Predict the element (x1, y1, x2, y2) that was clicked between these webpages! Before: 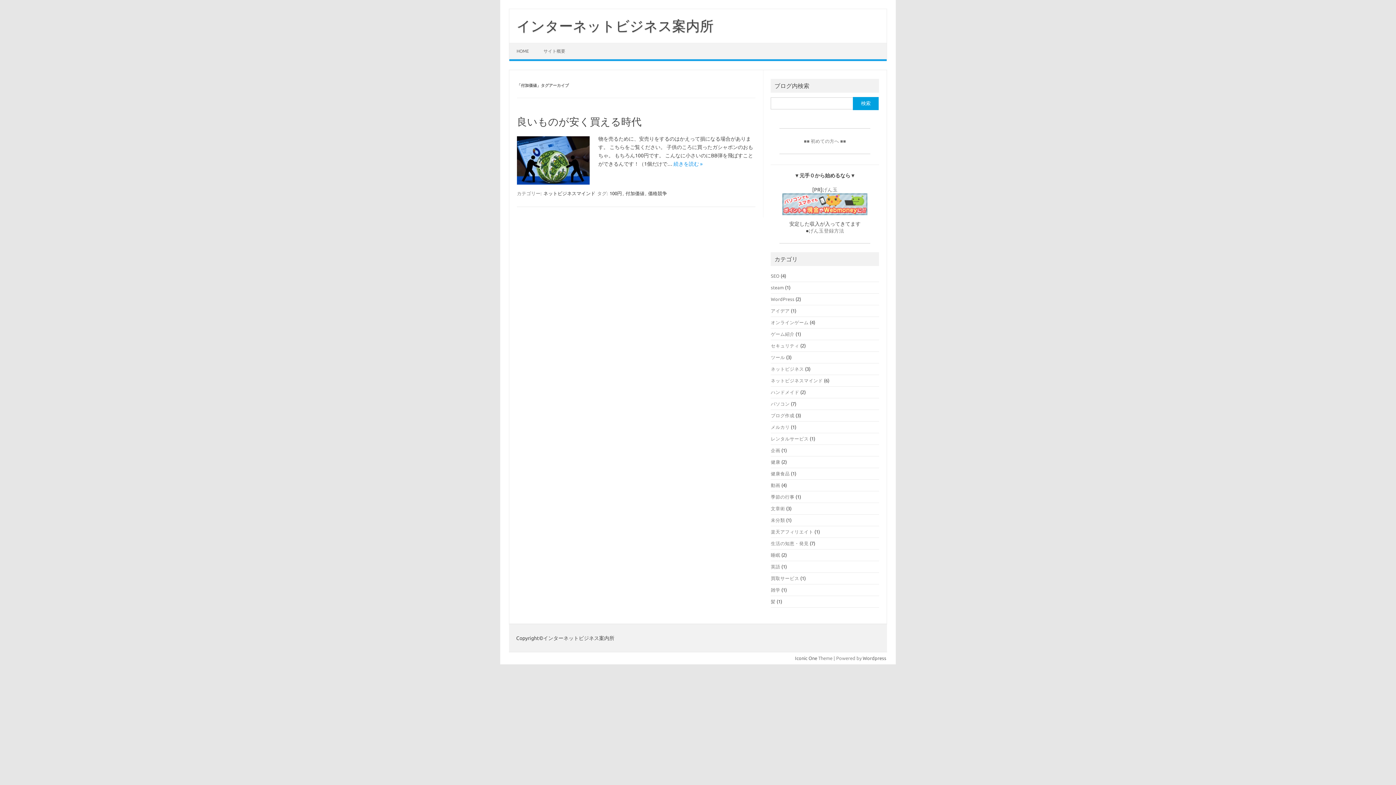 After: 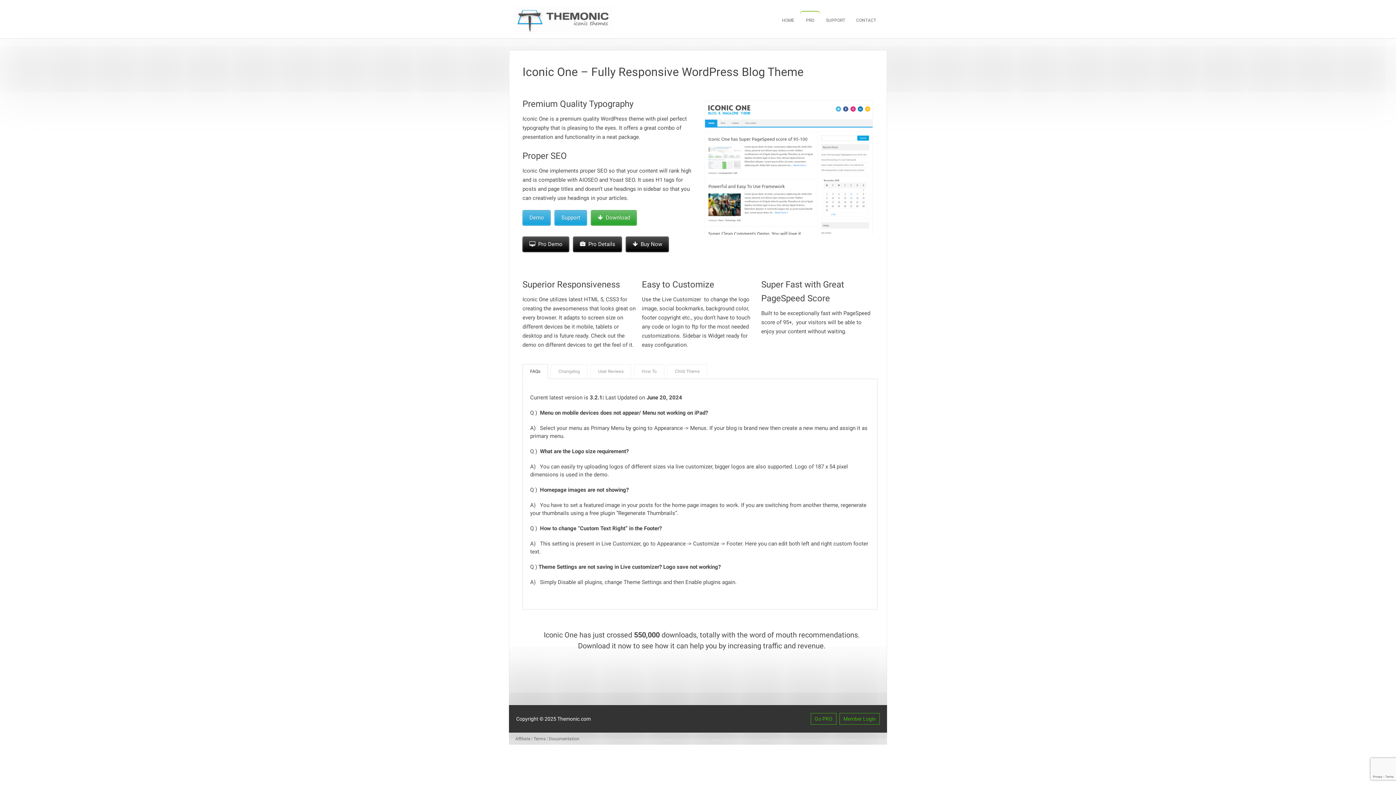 Action: bbox: (795, 656, 817, 661) label: Iconic One